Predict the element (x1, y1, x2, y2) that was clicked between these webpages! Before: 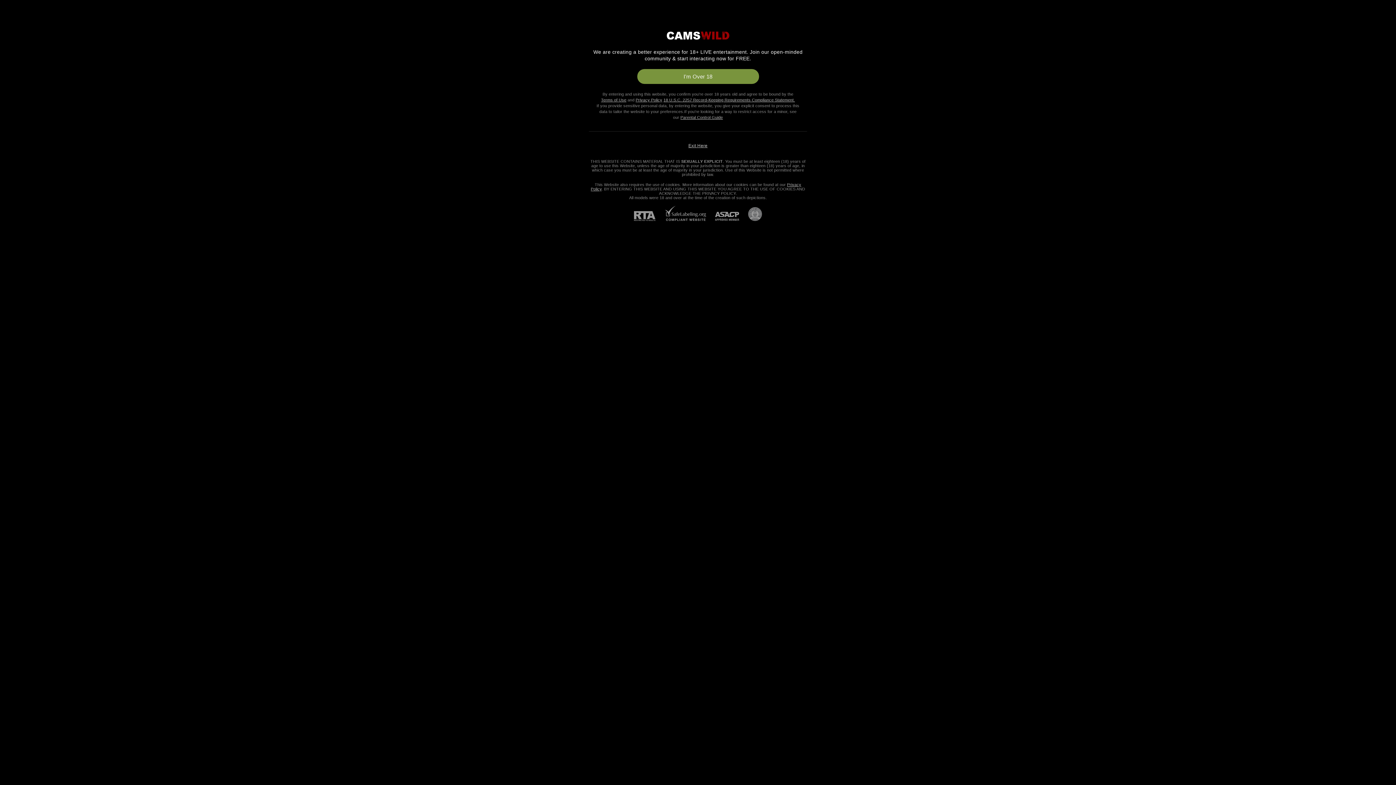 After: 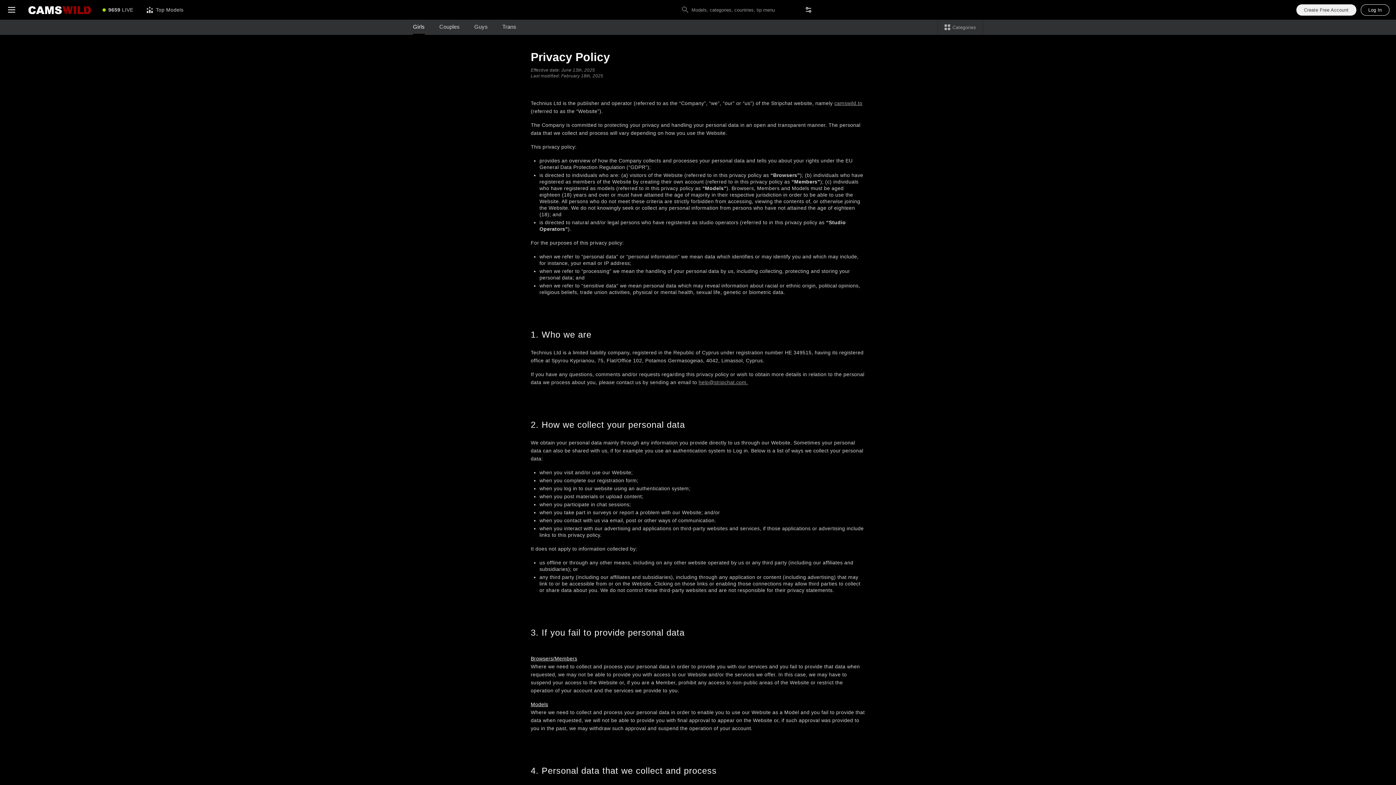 Action: label: Privacy Policy bbox: (635, 97, 662, 102)